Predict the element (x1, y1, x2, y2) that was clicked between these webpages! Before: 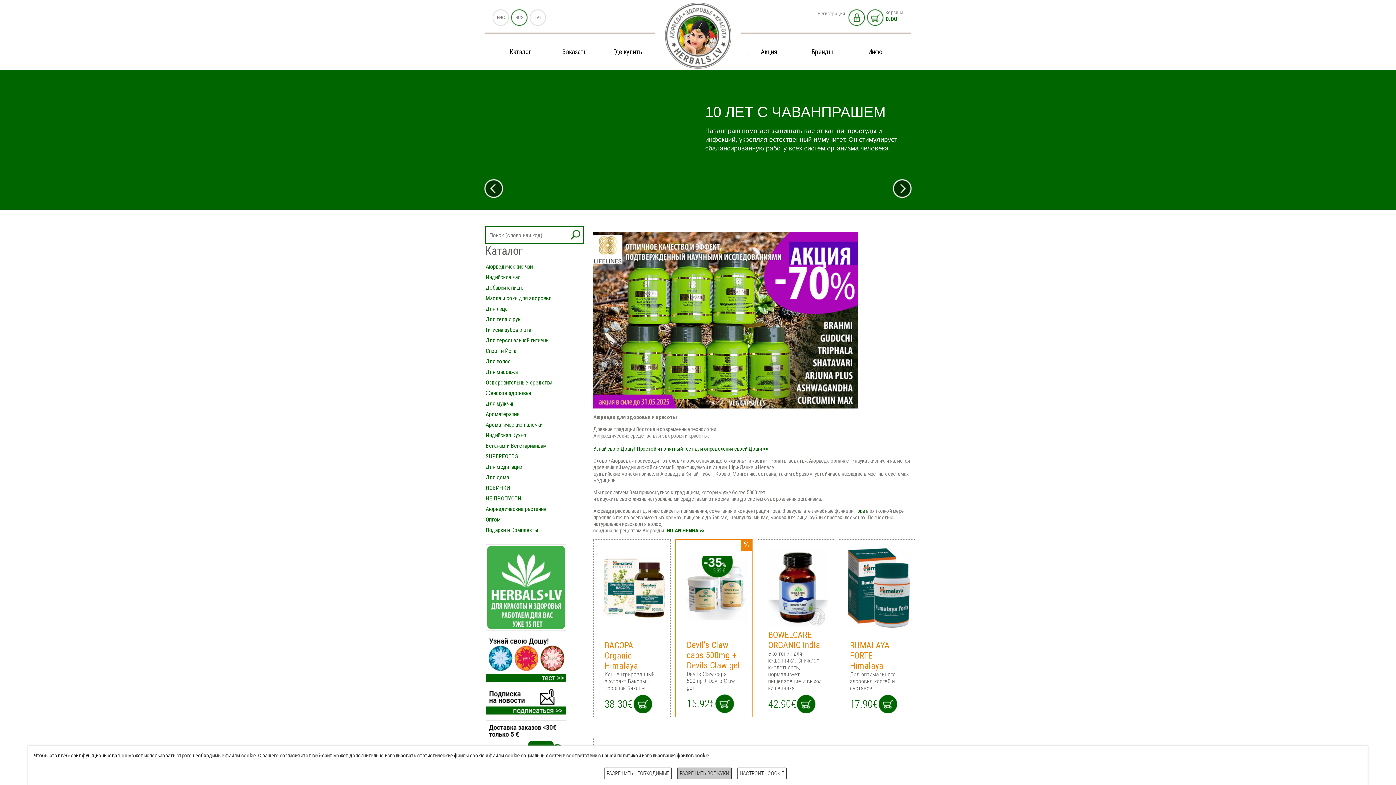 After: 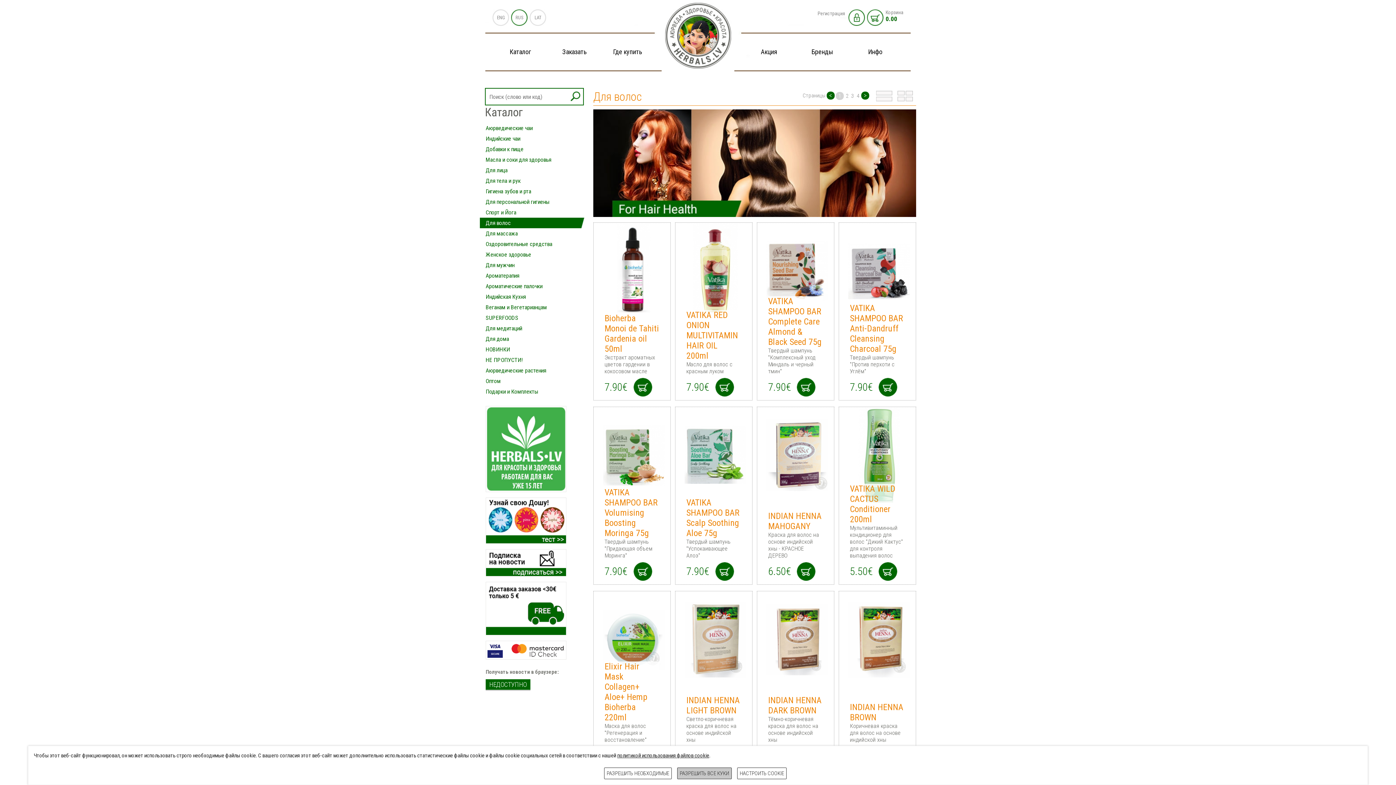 Action: label: Для волос bbox: (480, 356, 584, 366)